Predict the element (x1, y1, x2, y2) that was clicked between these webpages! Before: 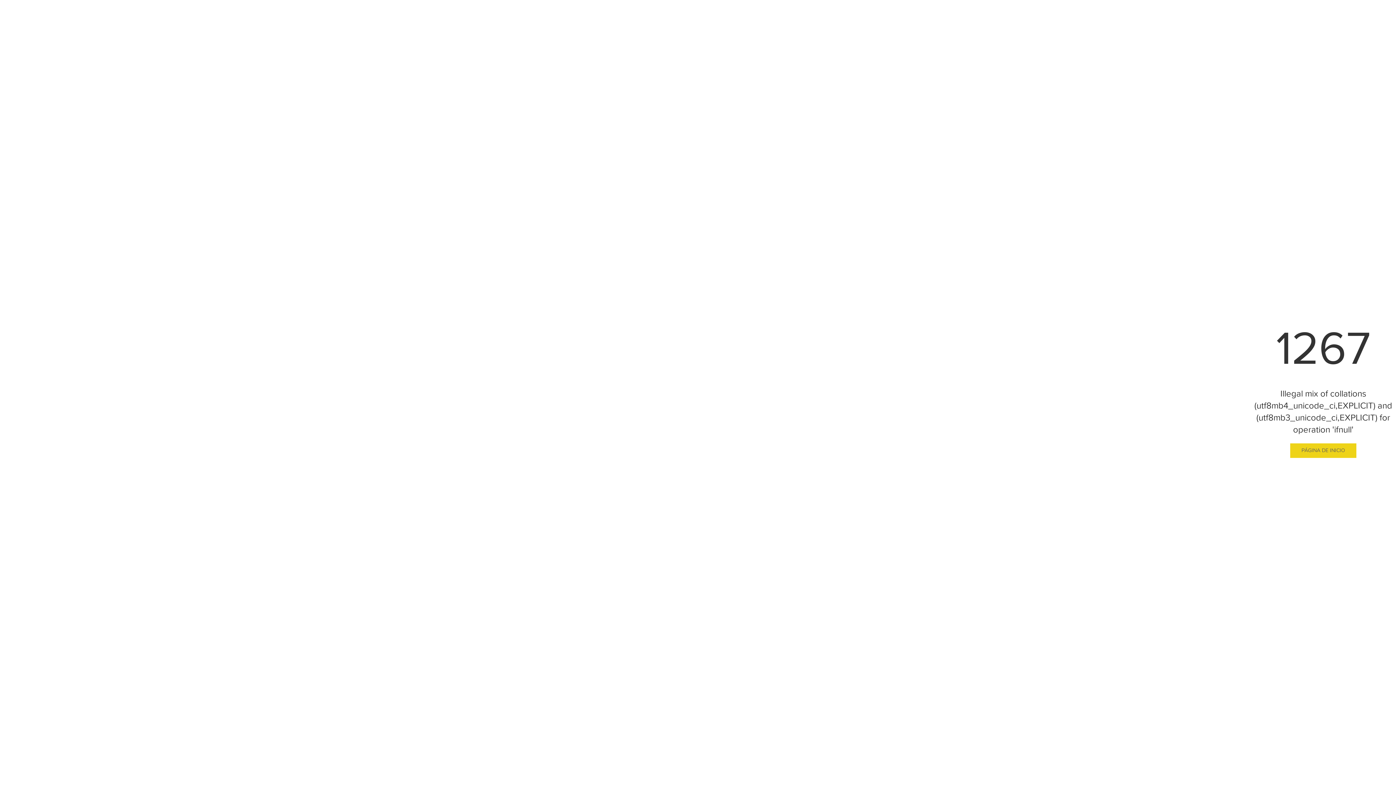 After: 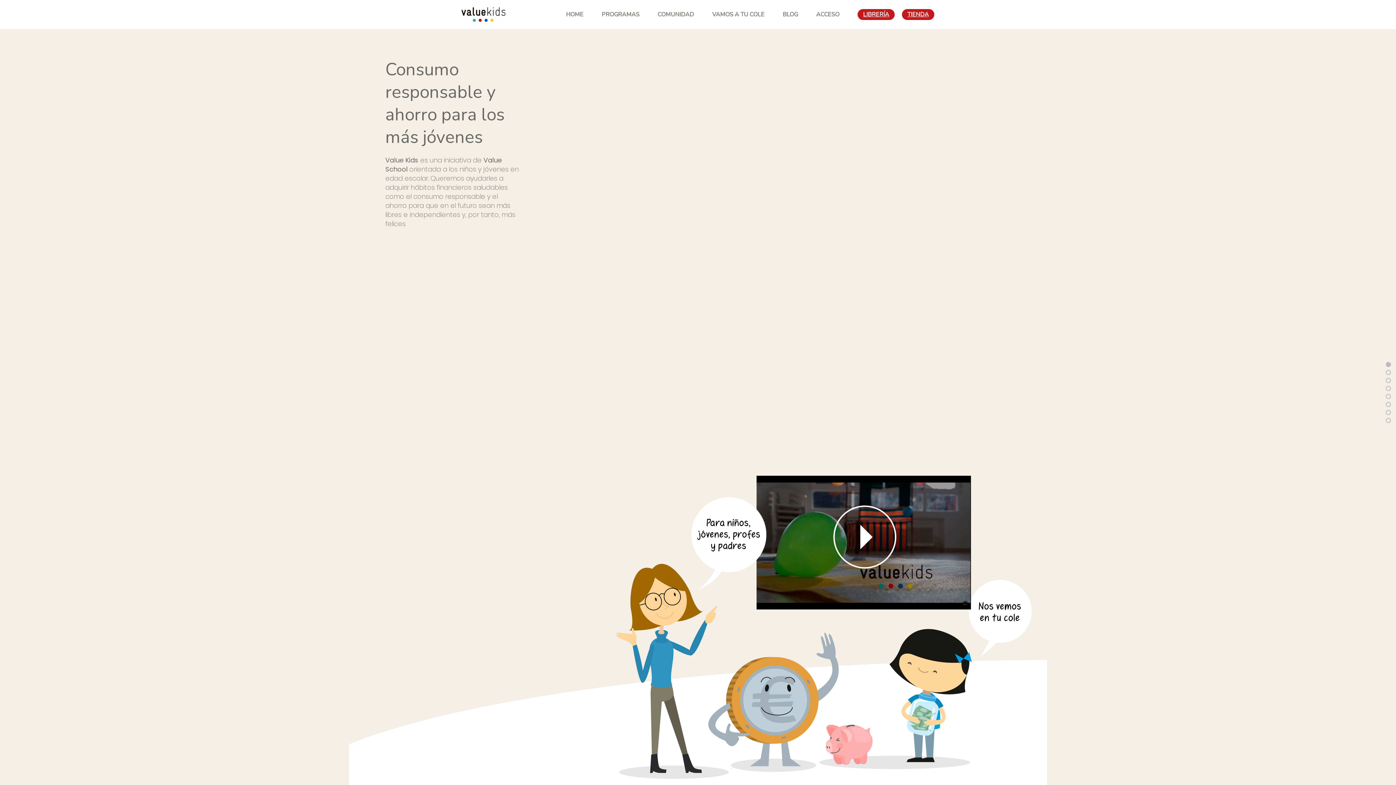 Action: bbox: (1290, 443, 1356, 458) label: PÁGINA DE INICIO